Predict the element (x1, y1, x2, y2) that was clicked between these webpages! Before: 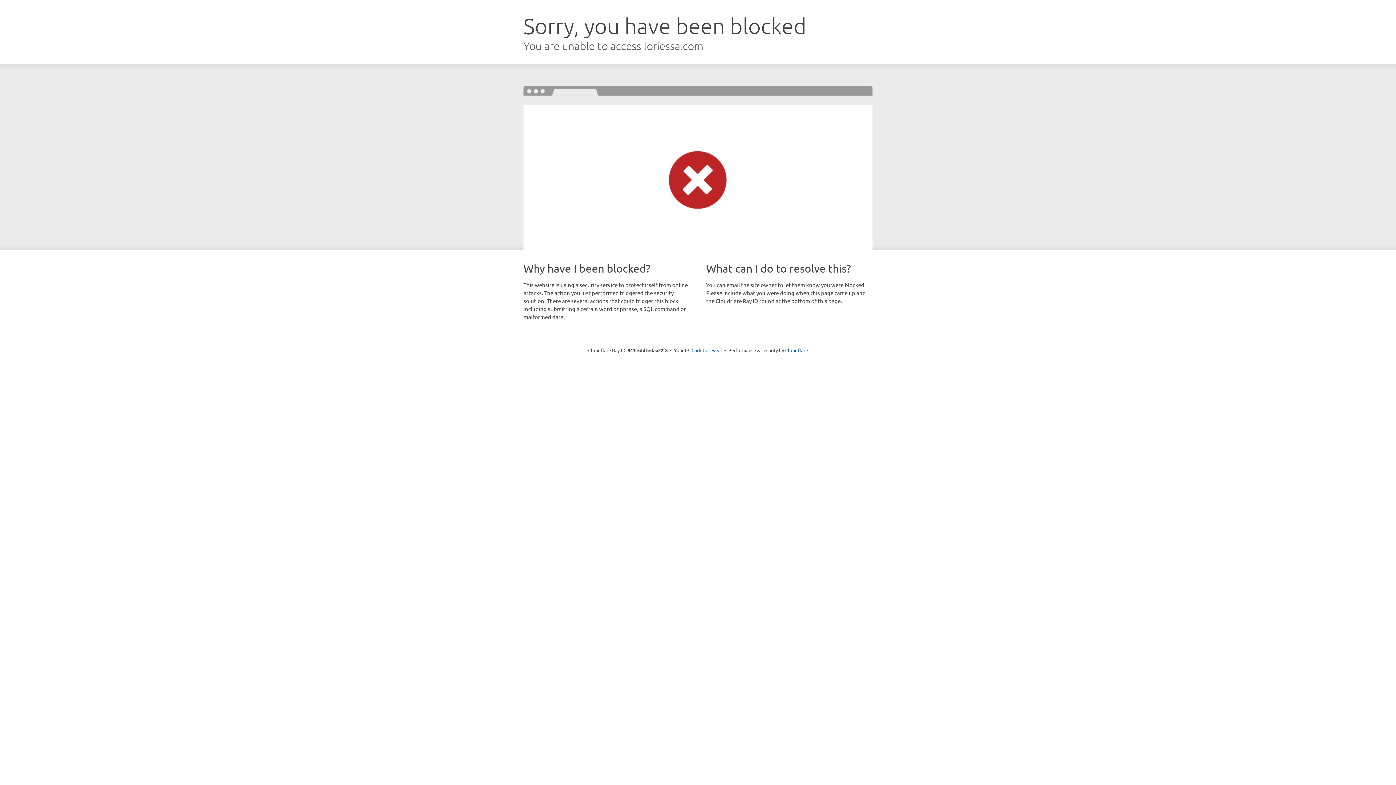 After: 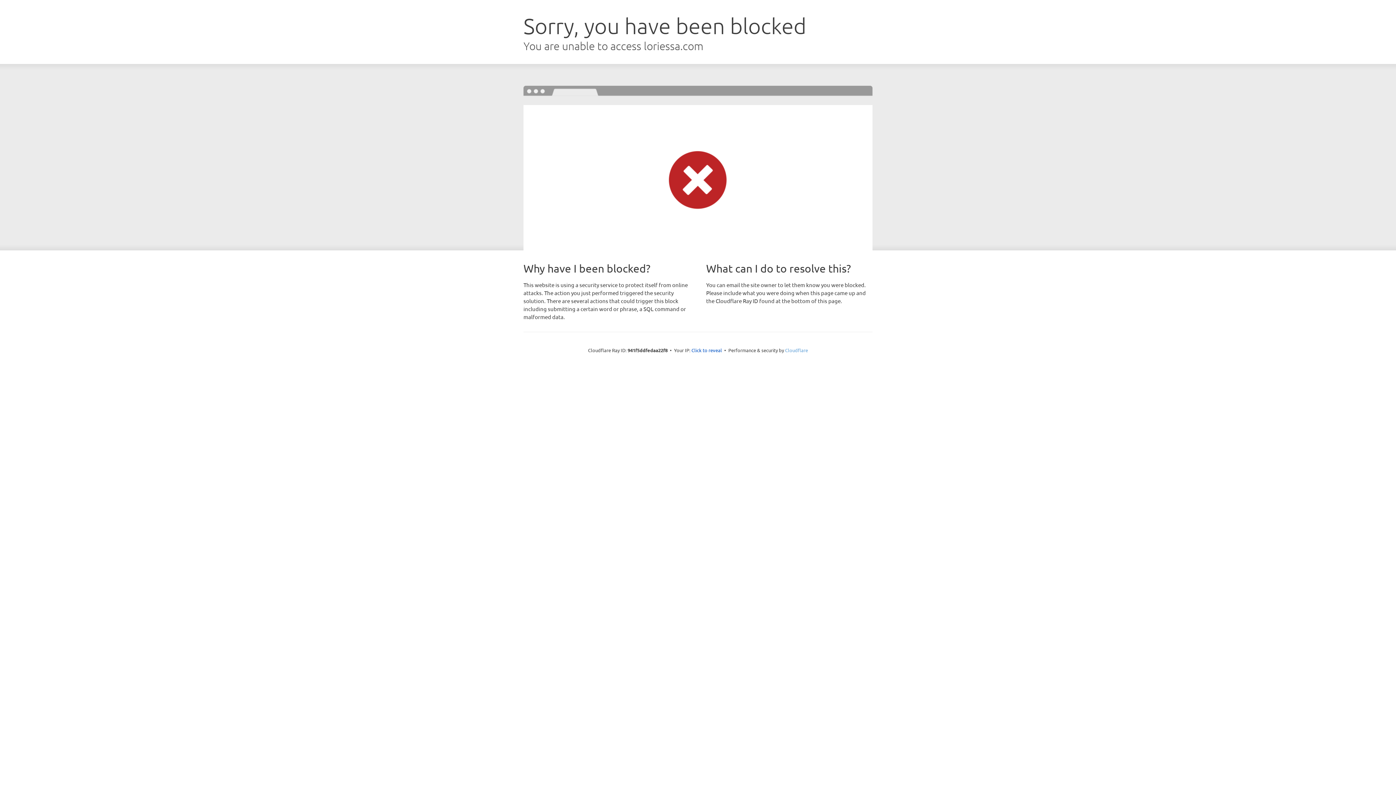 Action: bbox: (785, 347, 808, 353) label: Cloudflare